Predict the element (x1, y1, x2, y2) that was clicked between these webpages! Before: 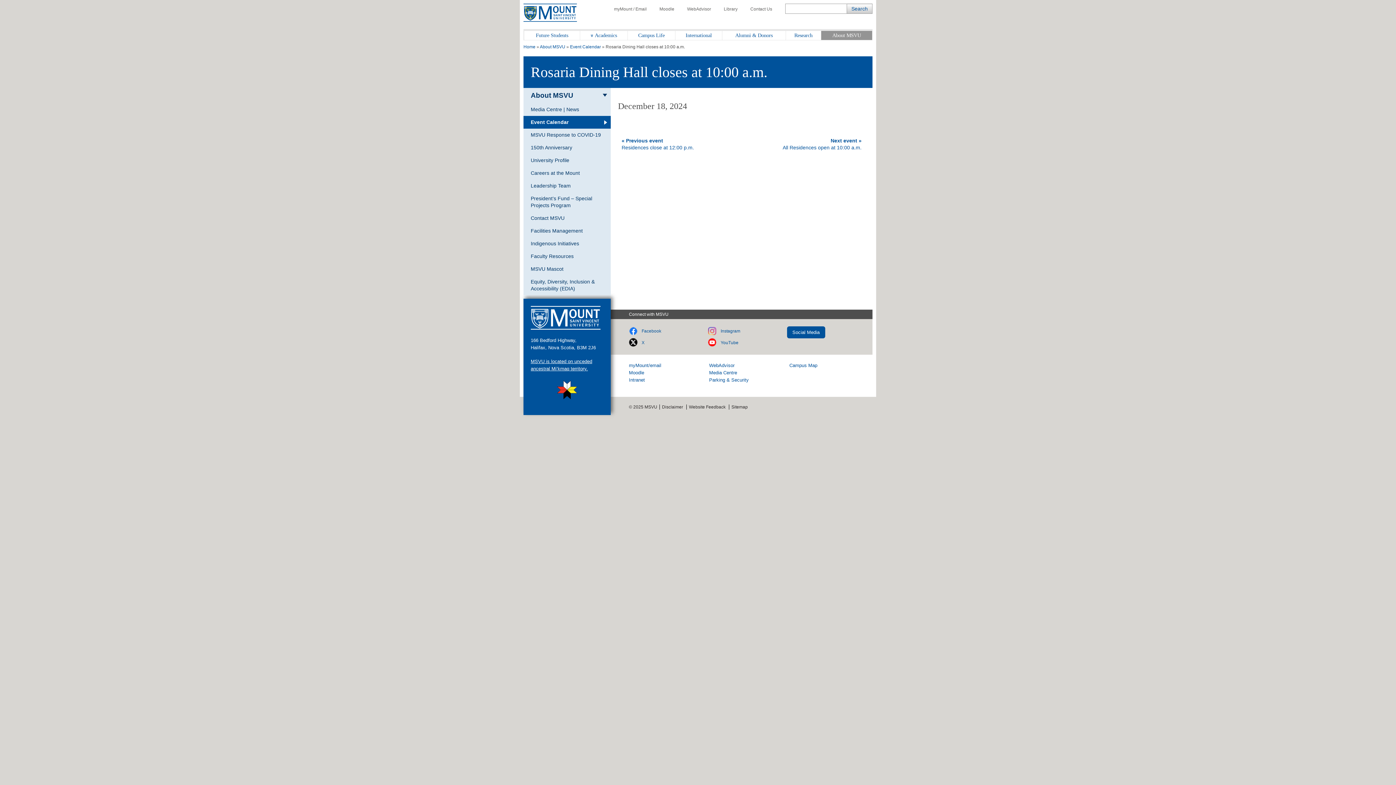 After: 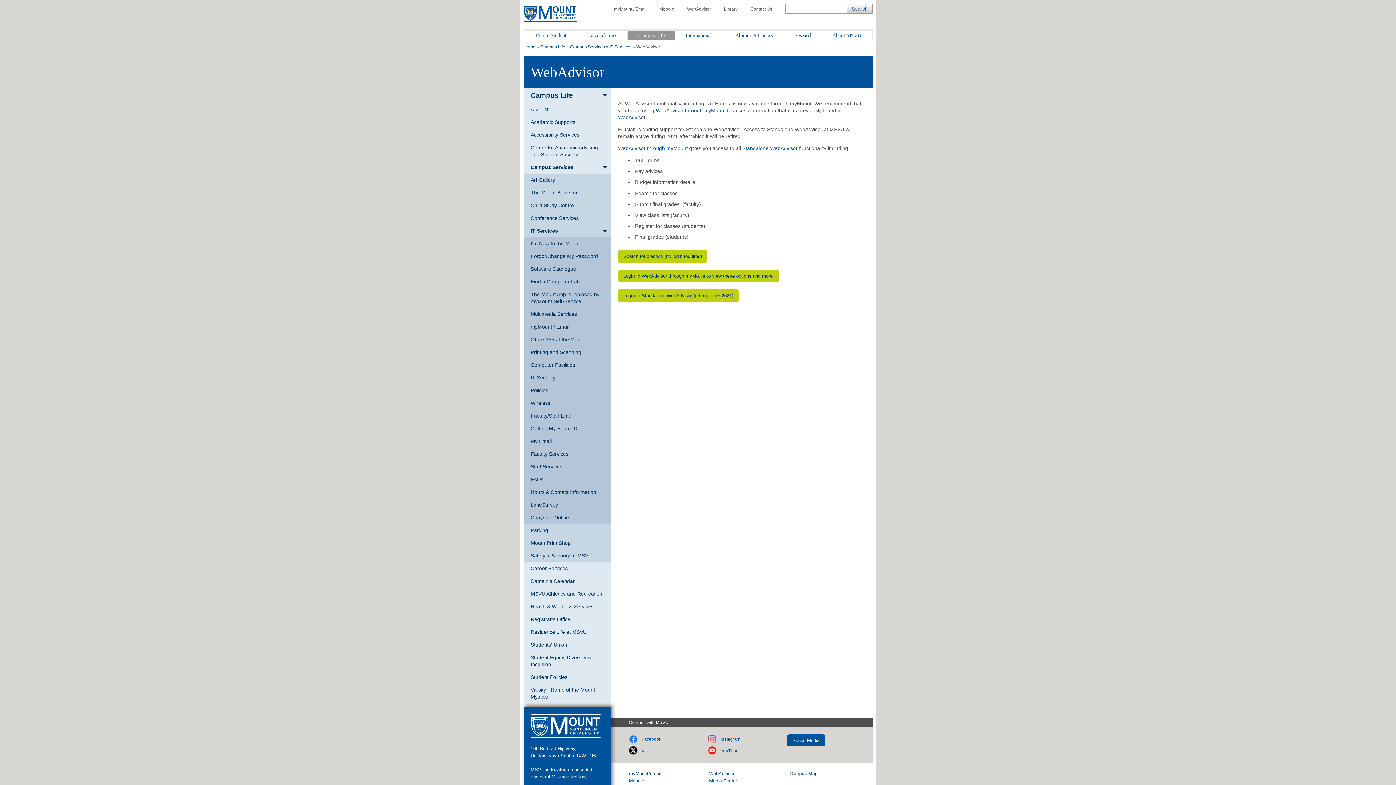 Action: bbox: (709, 362, 734, 368) label: WebAdvisor